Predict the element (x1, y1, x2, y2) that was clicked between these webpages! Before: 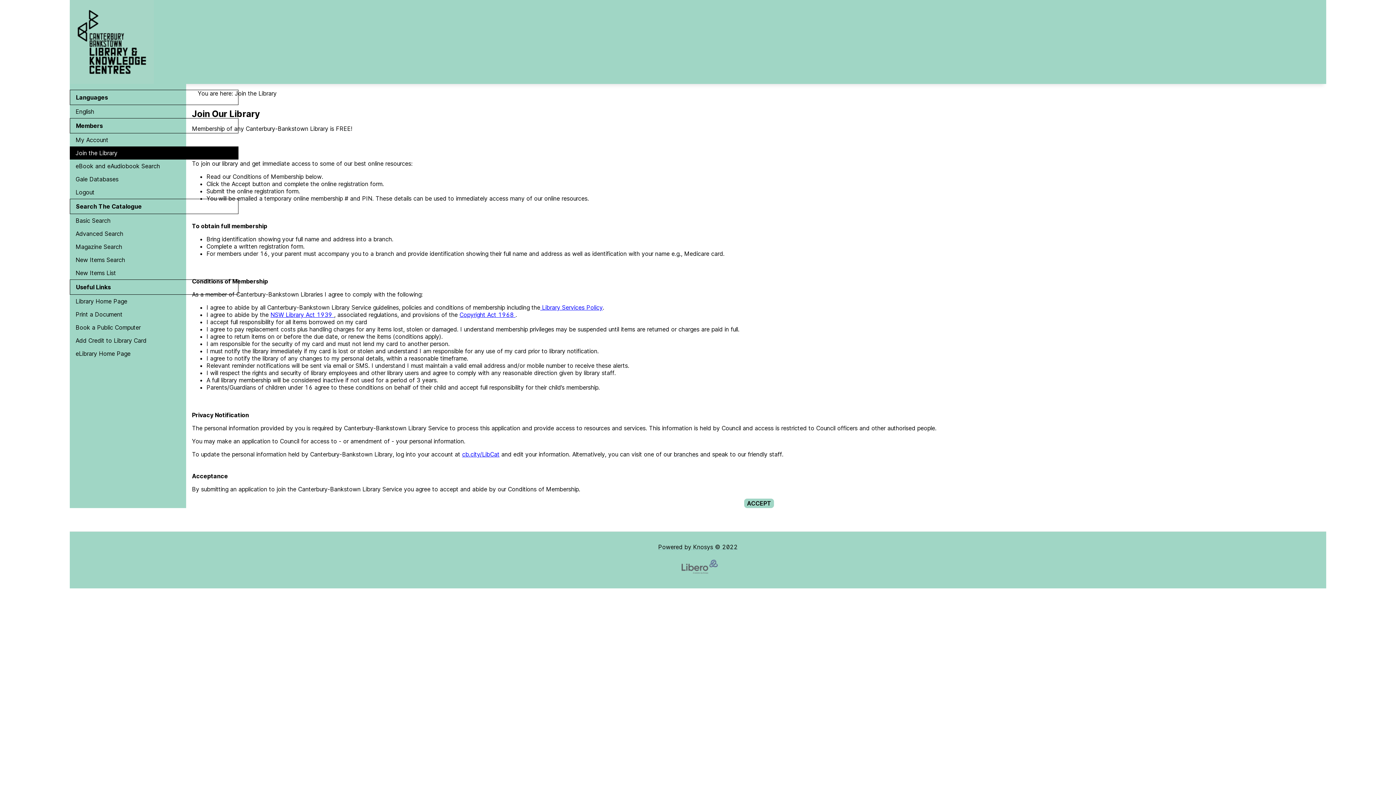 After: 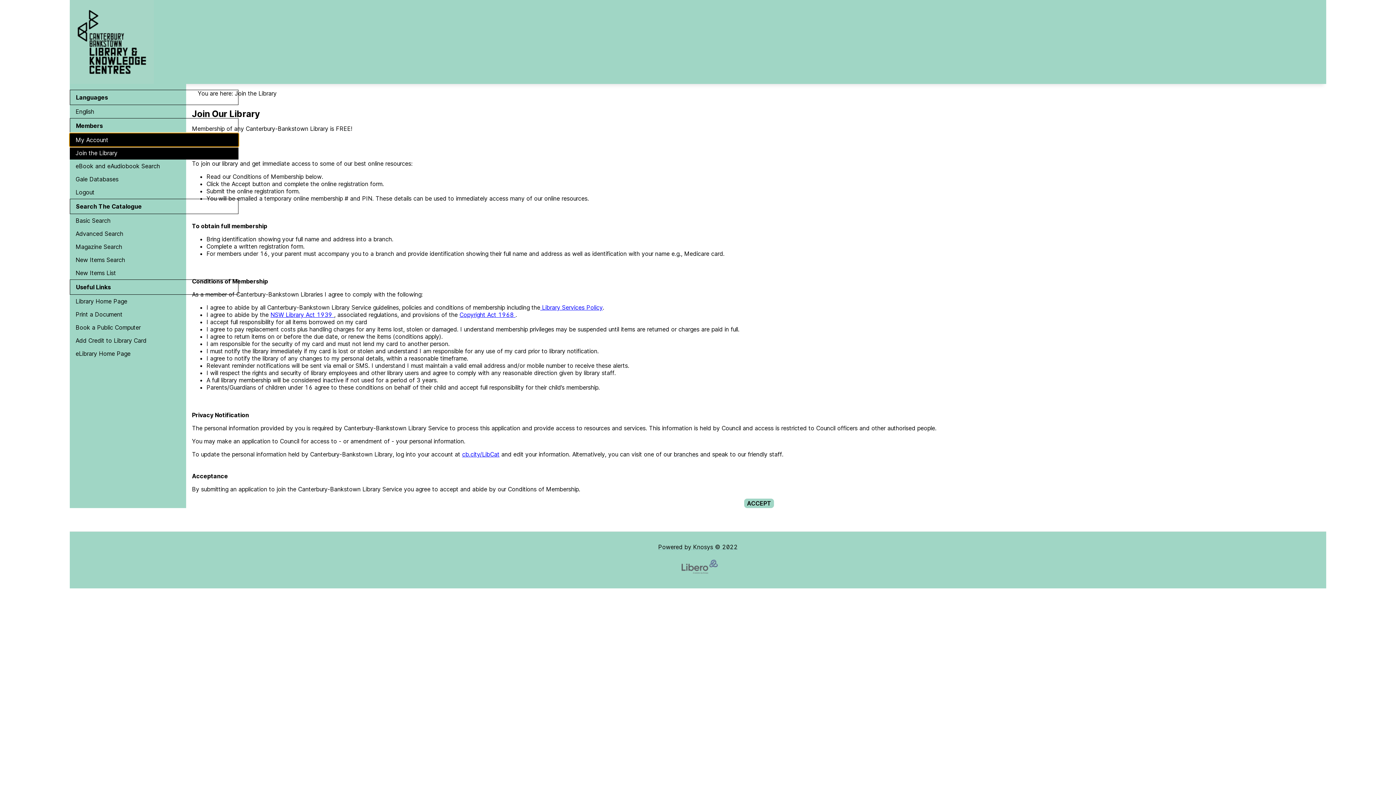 Action: bbox: (69, 133, 238, 146) label: My Account Opens in new window.